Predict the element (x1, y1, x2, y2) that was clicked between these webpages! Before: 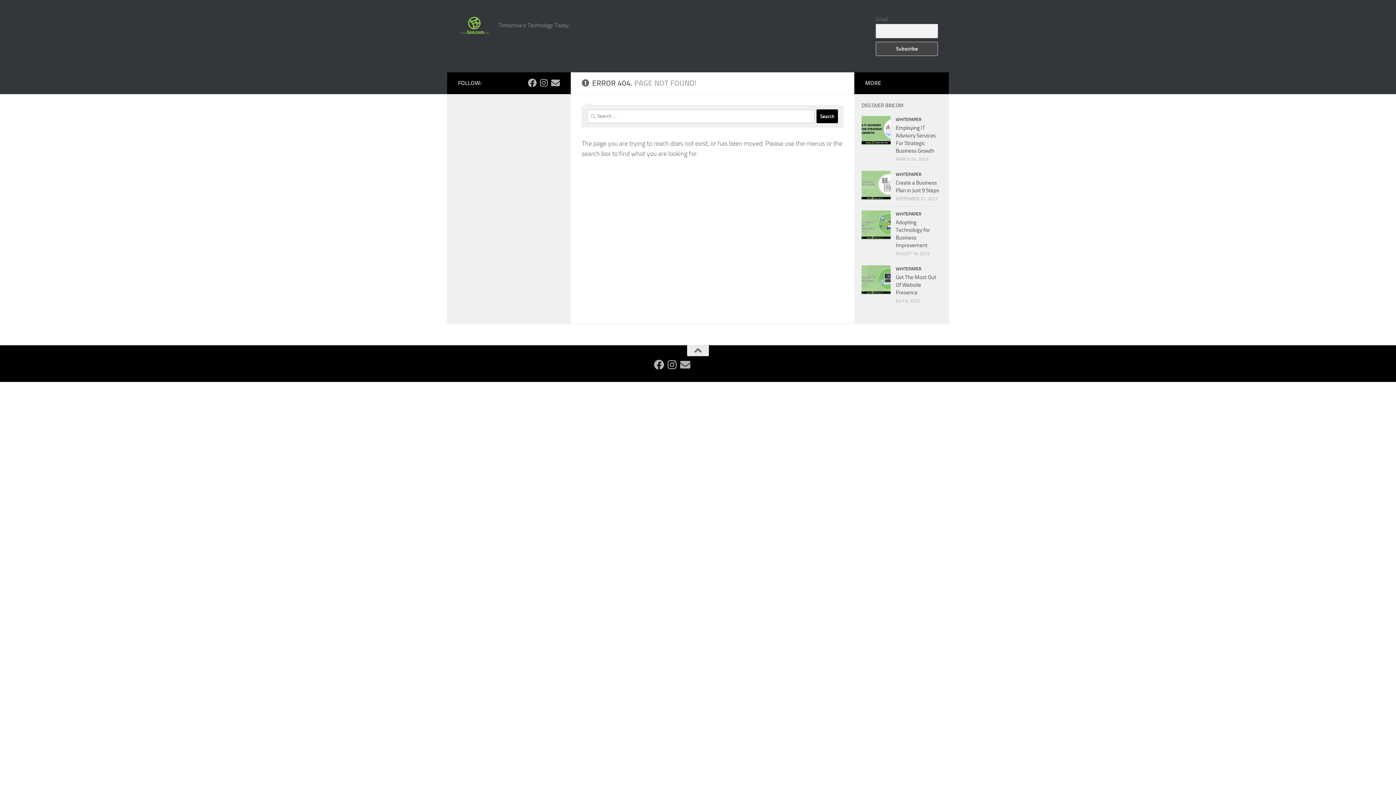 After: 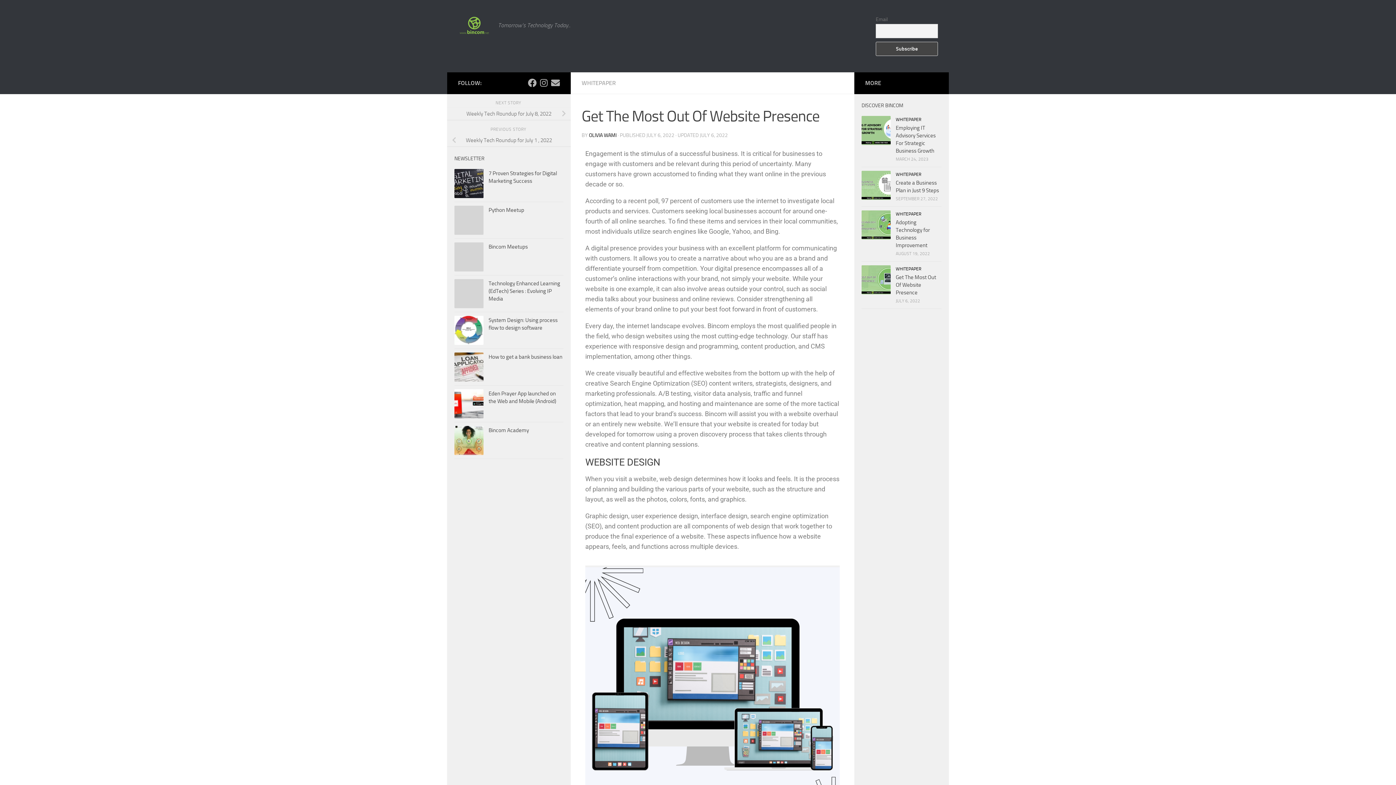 Action: bbox: (861, 265, 890, 294)